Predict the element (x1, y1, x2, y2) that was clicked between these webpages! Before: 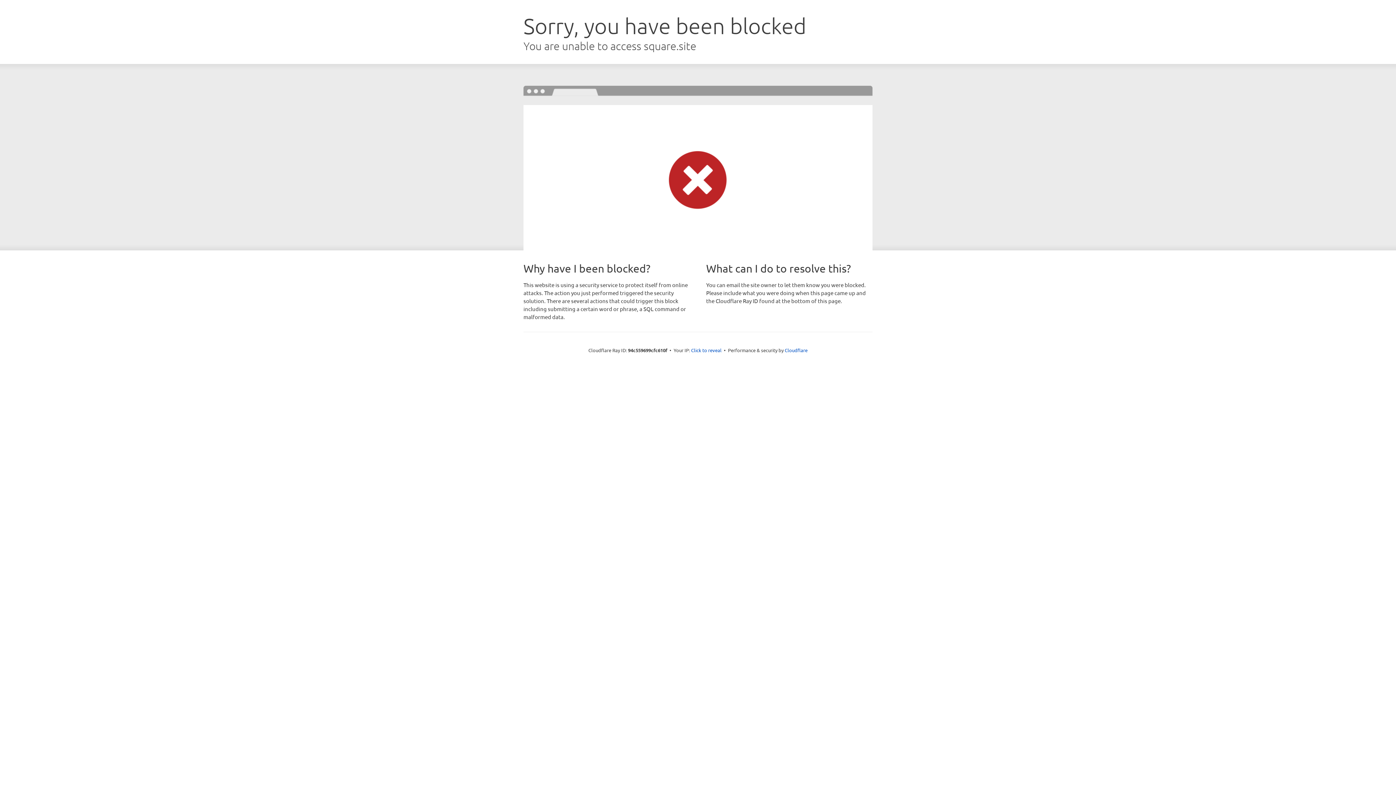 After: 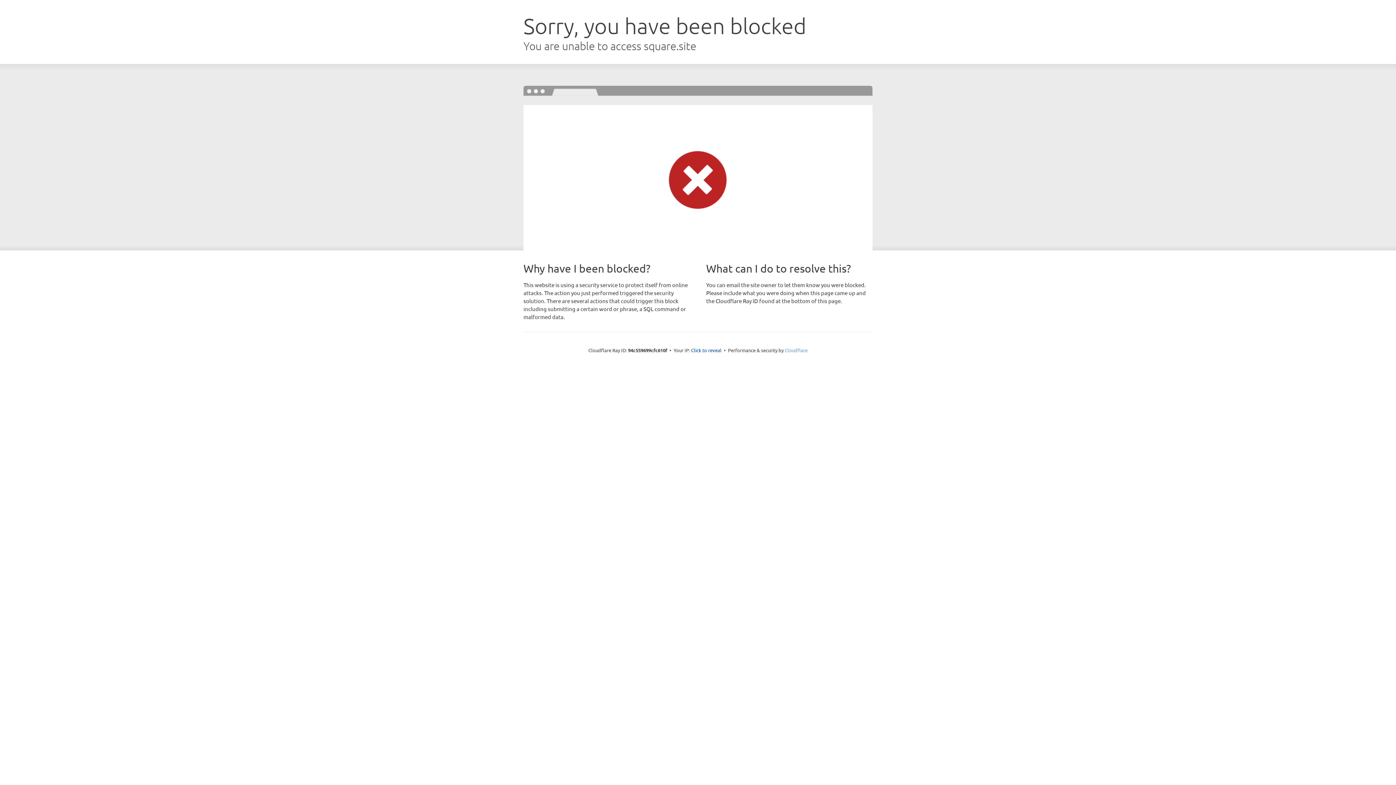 Action: bbox: (784, 347, 807, 353) label: Cloudflare